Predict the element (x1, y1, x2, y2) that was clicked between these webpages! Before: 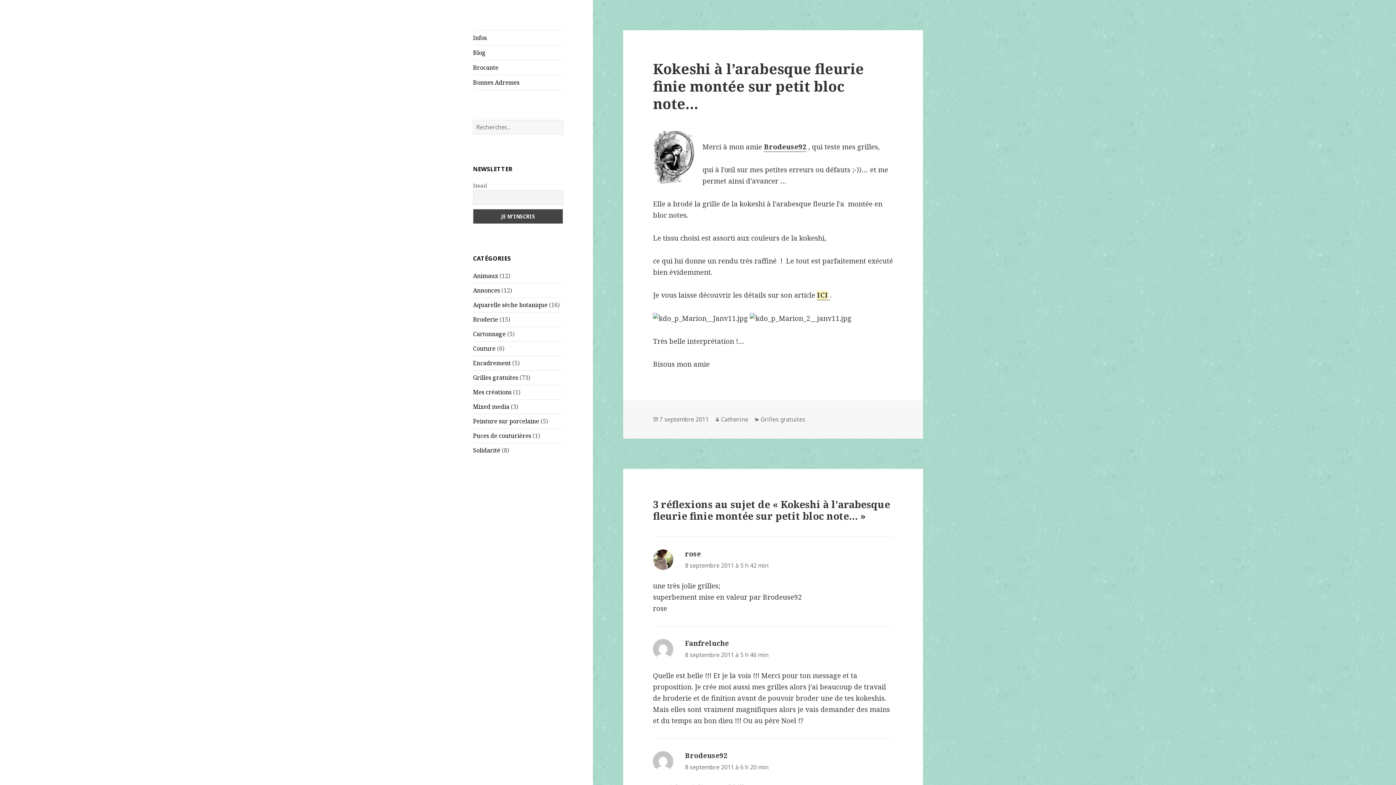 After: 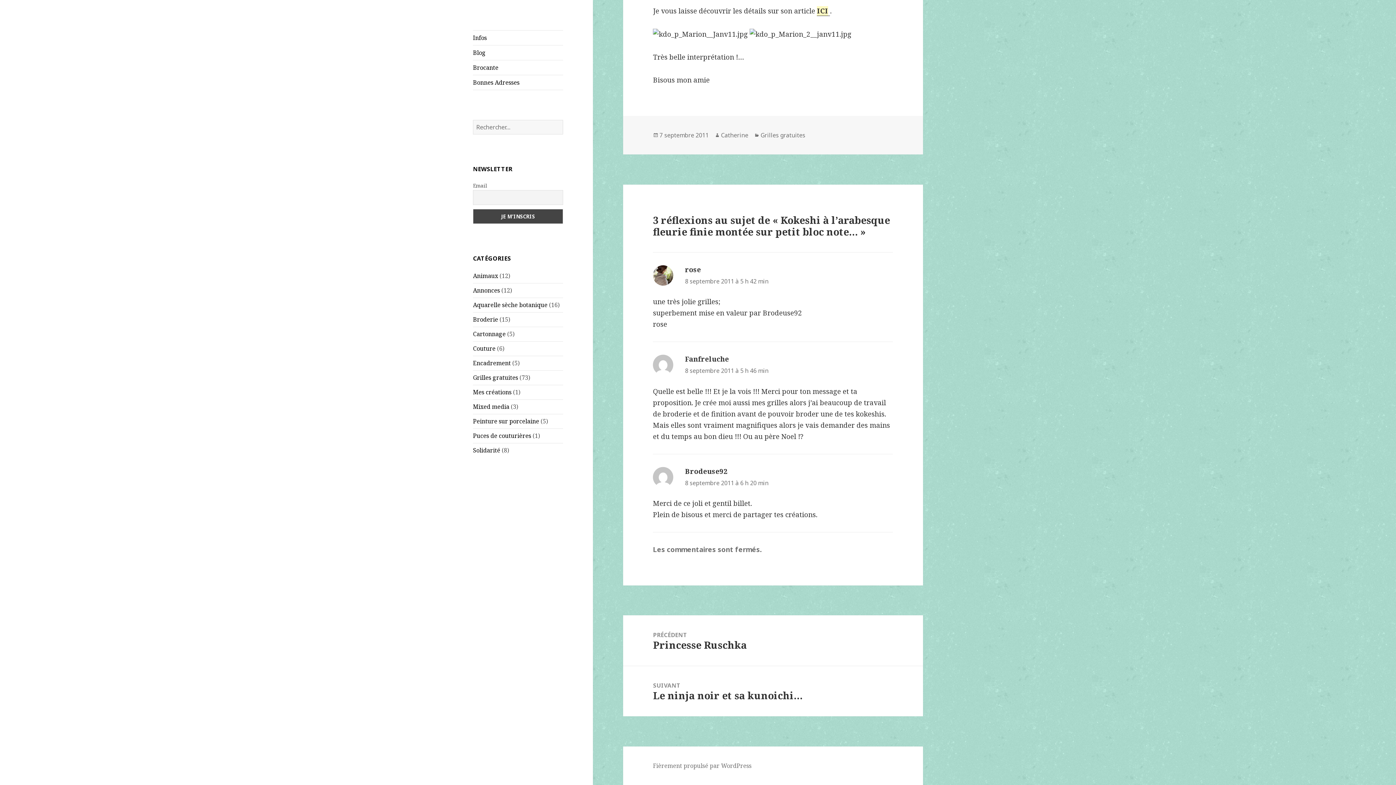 Action: bbox: (685, 561, 768, 569) label: 8 septembre 2011 à 5 h 42 min